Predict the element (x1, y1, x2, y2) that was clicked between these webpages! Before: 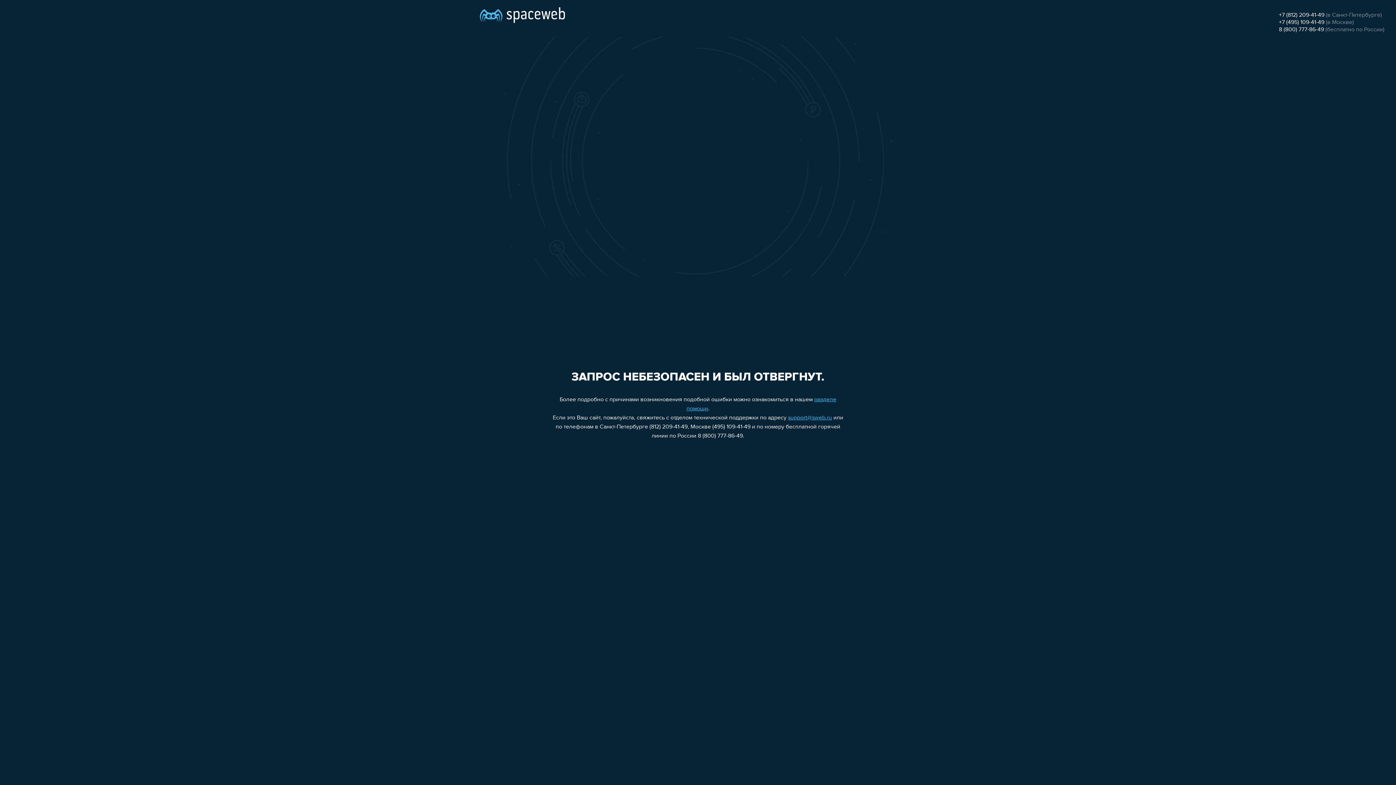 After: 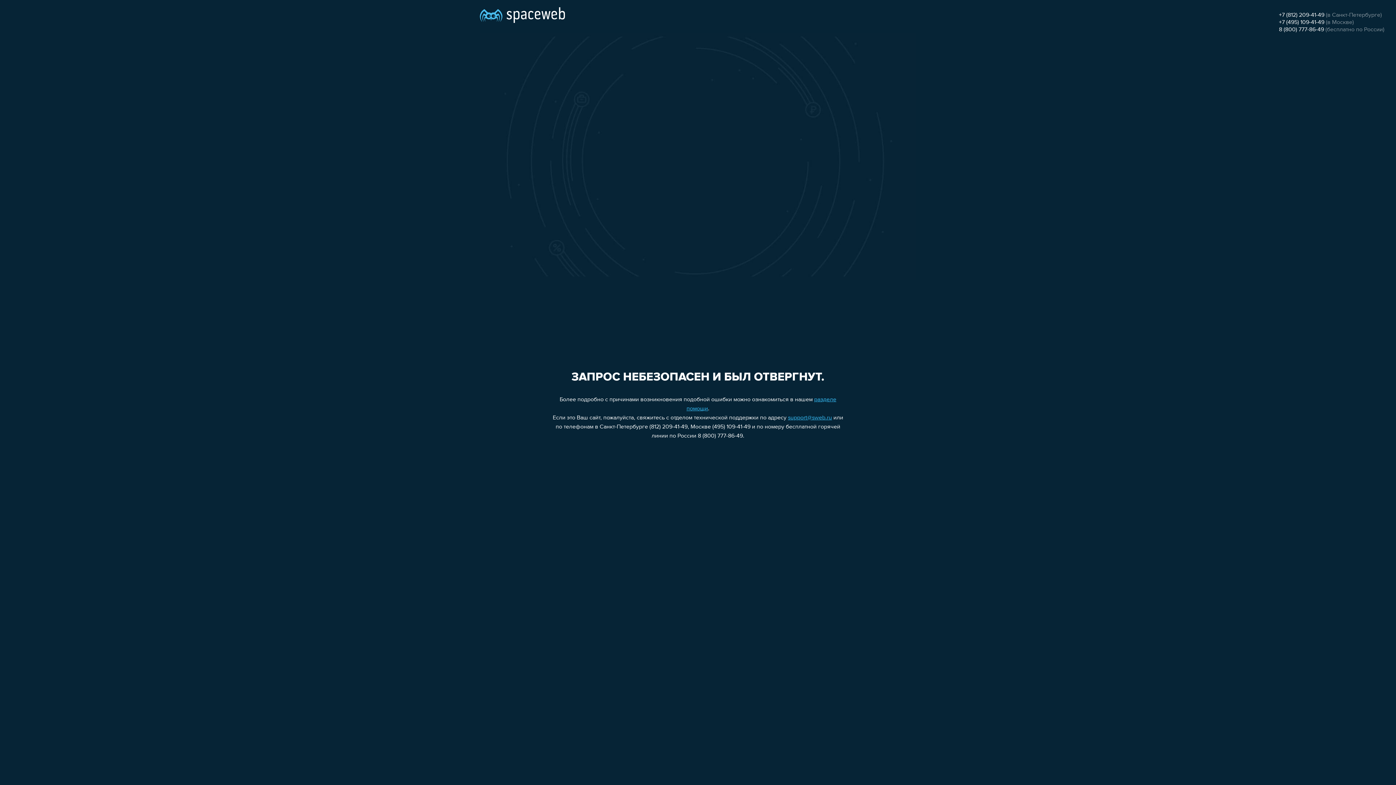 Action: bbox: (1279, 19, 1324, 25) label: +7 (495) 109-41-49